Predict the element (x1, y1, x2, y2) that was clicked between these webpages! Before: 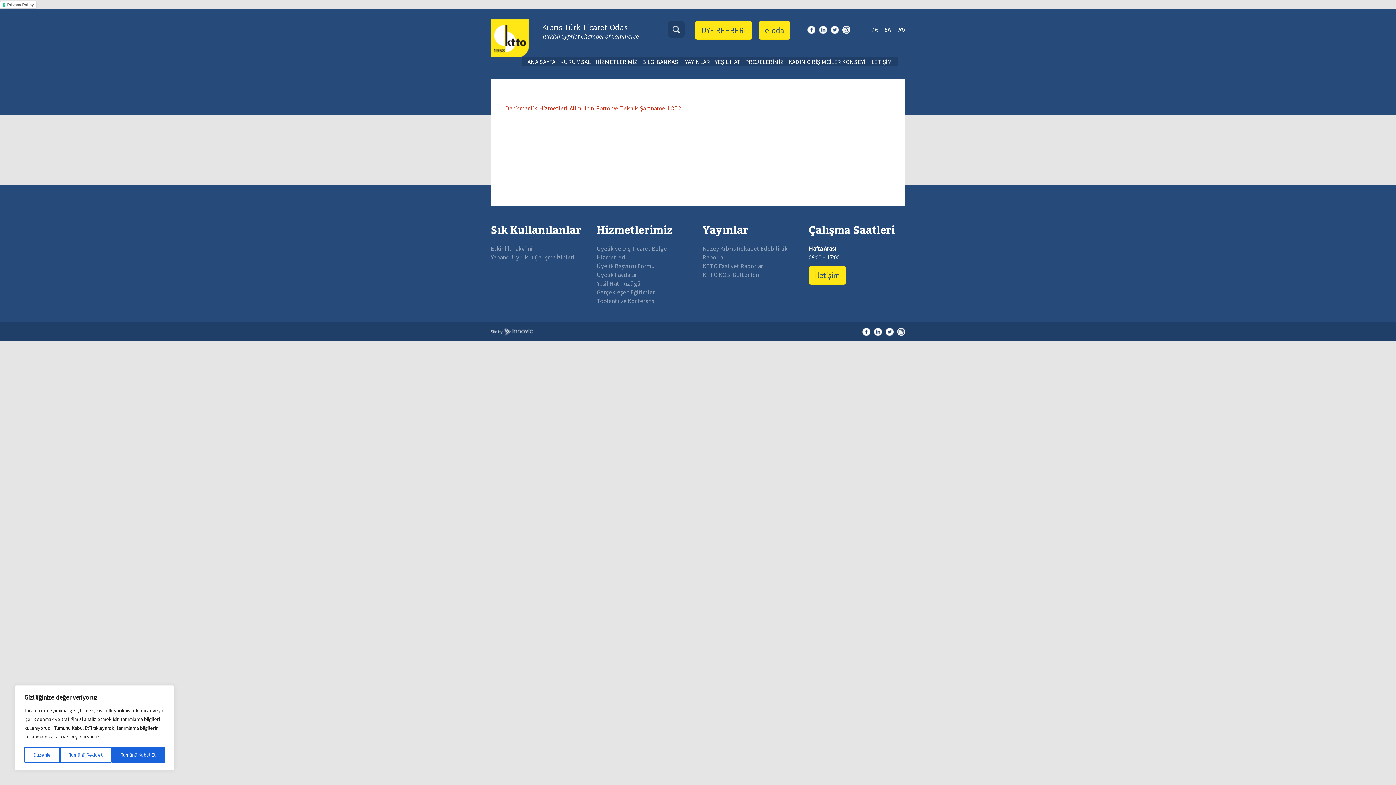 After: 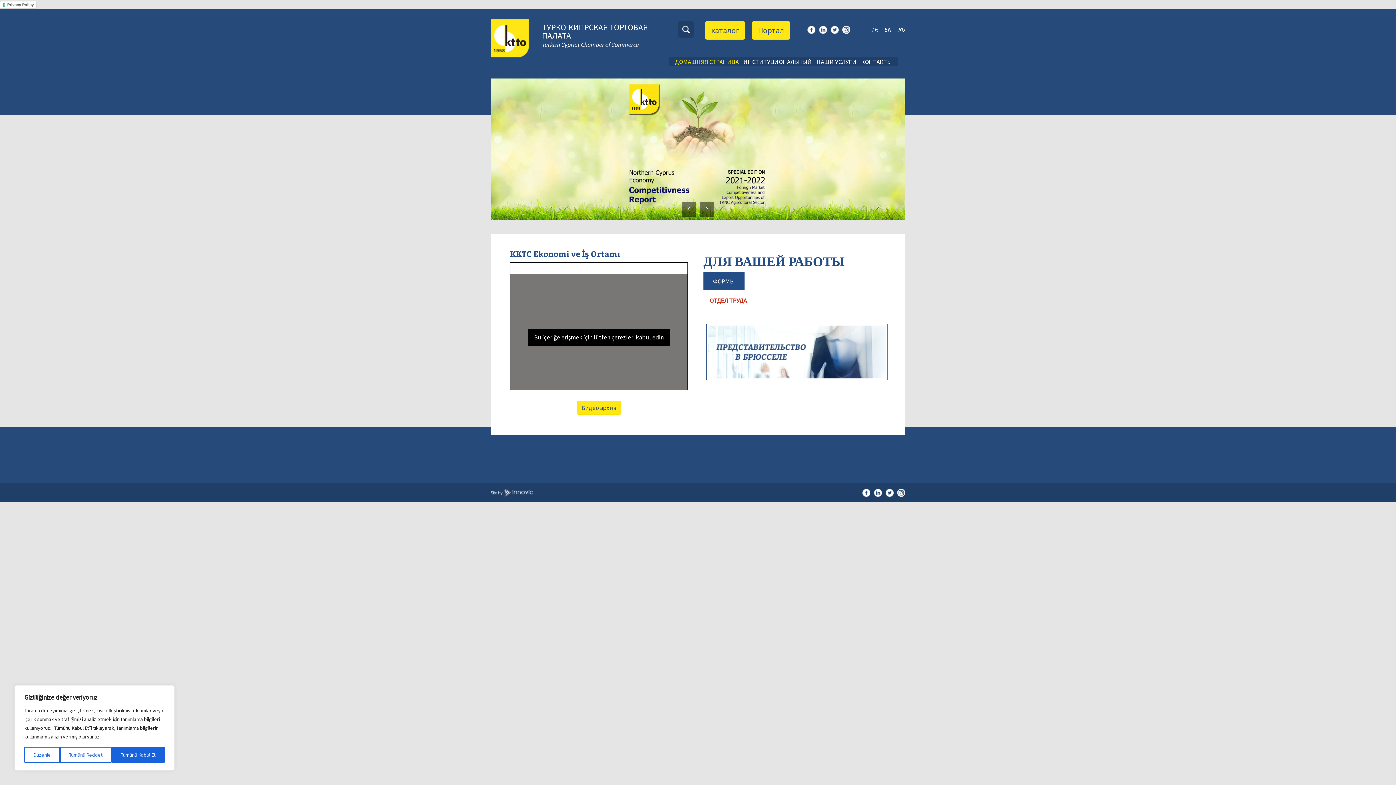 Action: label: RU bbox: (898, 25, 905, 33)